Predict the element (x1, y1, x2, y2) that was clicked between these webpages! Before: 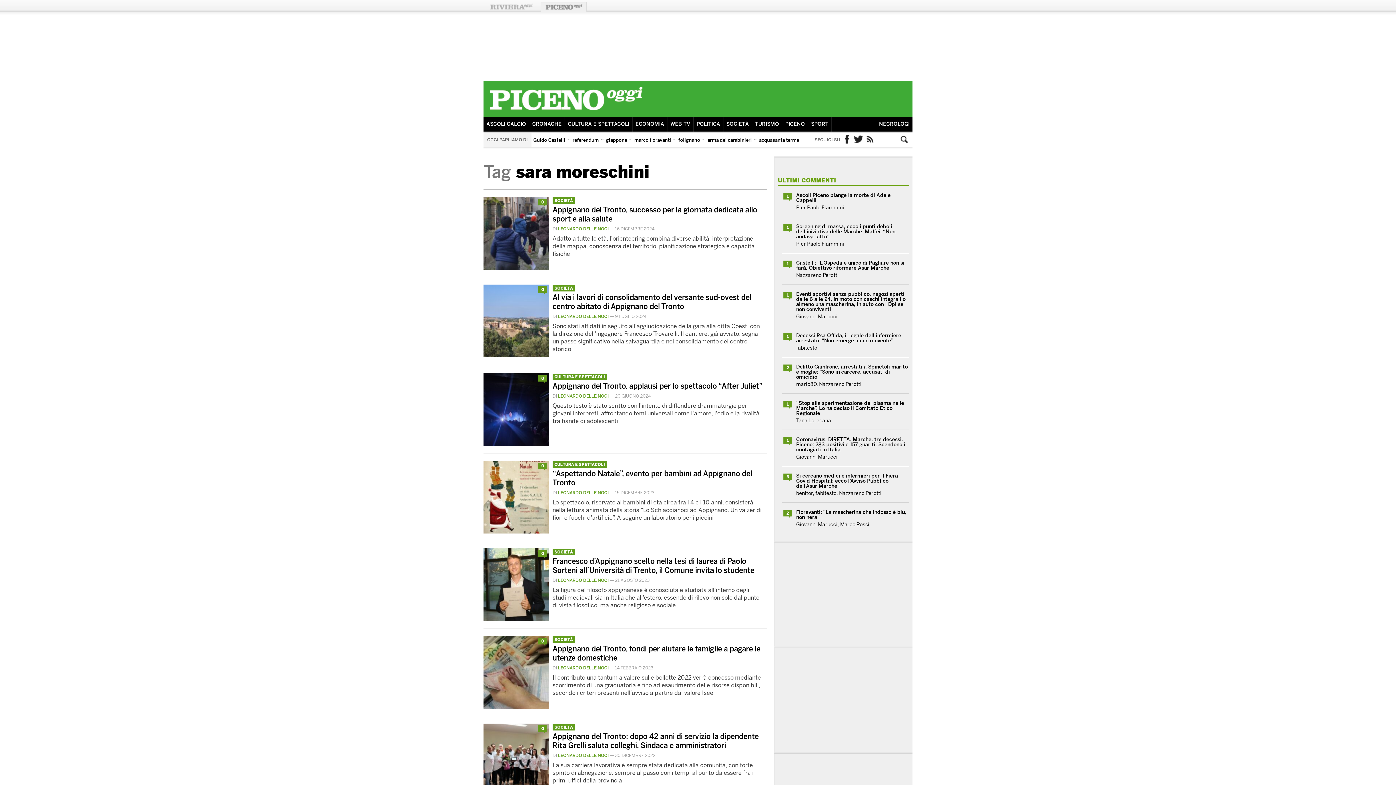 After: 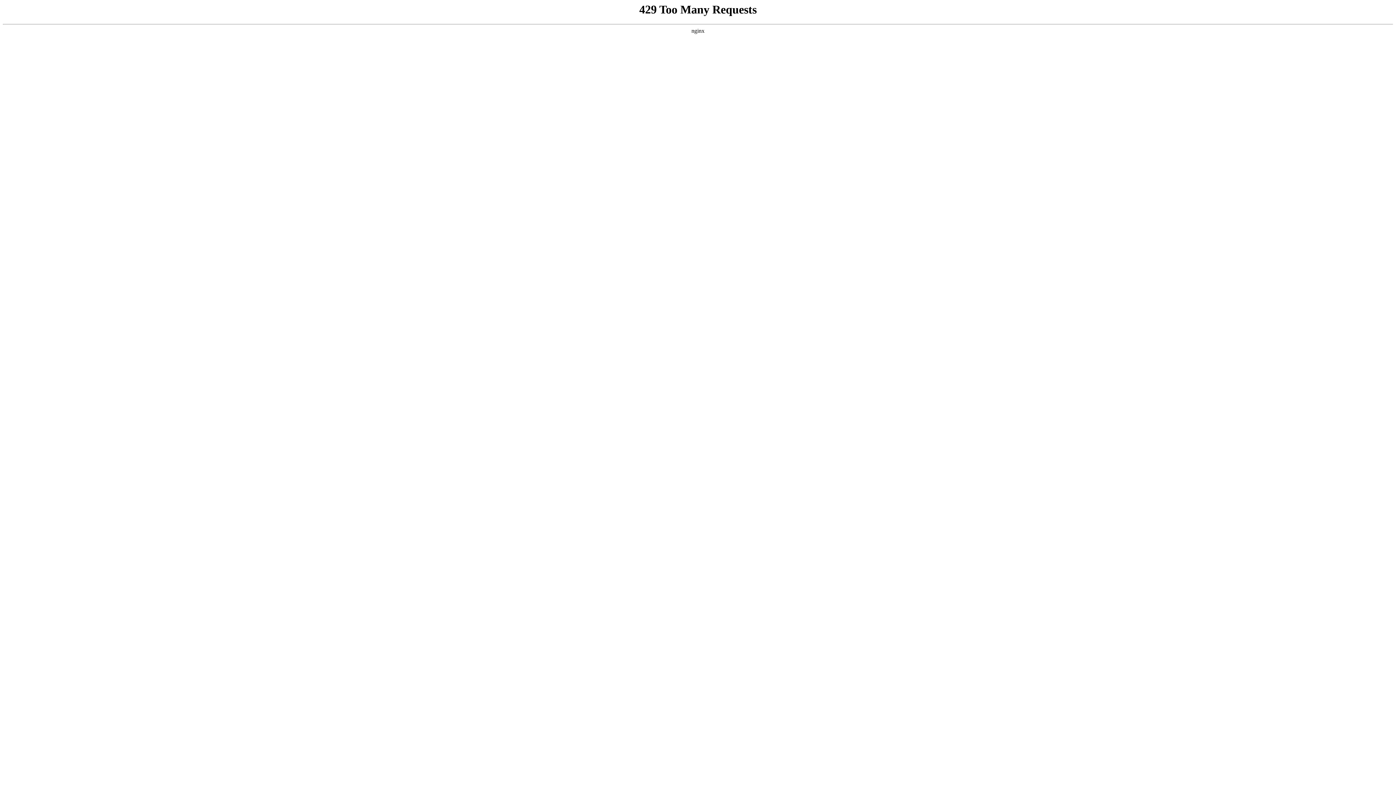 Action: bbox: (796, 291, 905, 312) label: Eventi sportivi senza pubblico, negozi aperti dalle 6 alle 24, in moto con caschi integrali o almeno una mascherina, in auto con i Dpi se non conviventi